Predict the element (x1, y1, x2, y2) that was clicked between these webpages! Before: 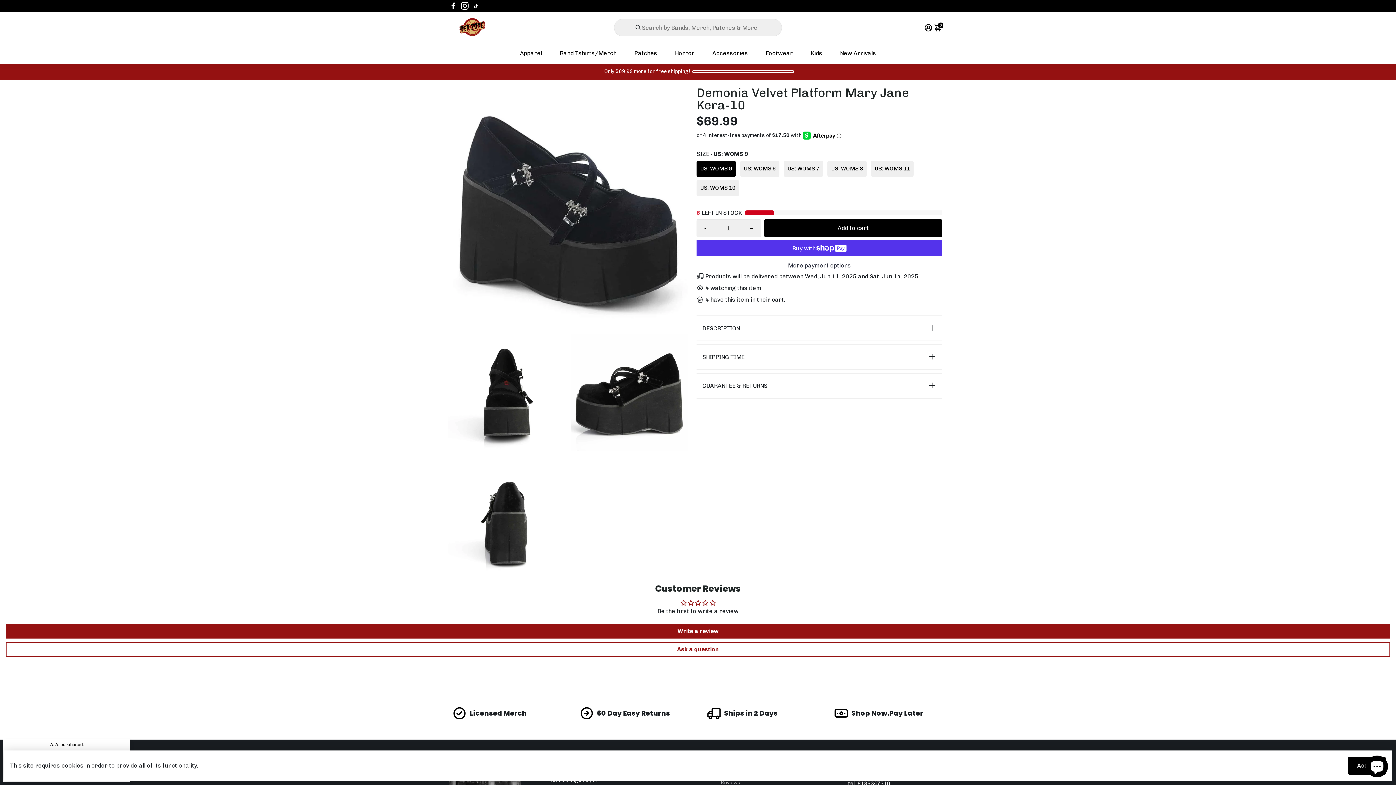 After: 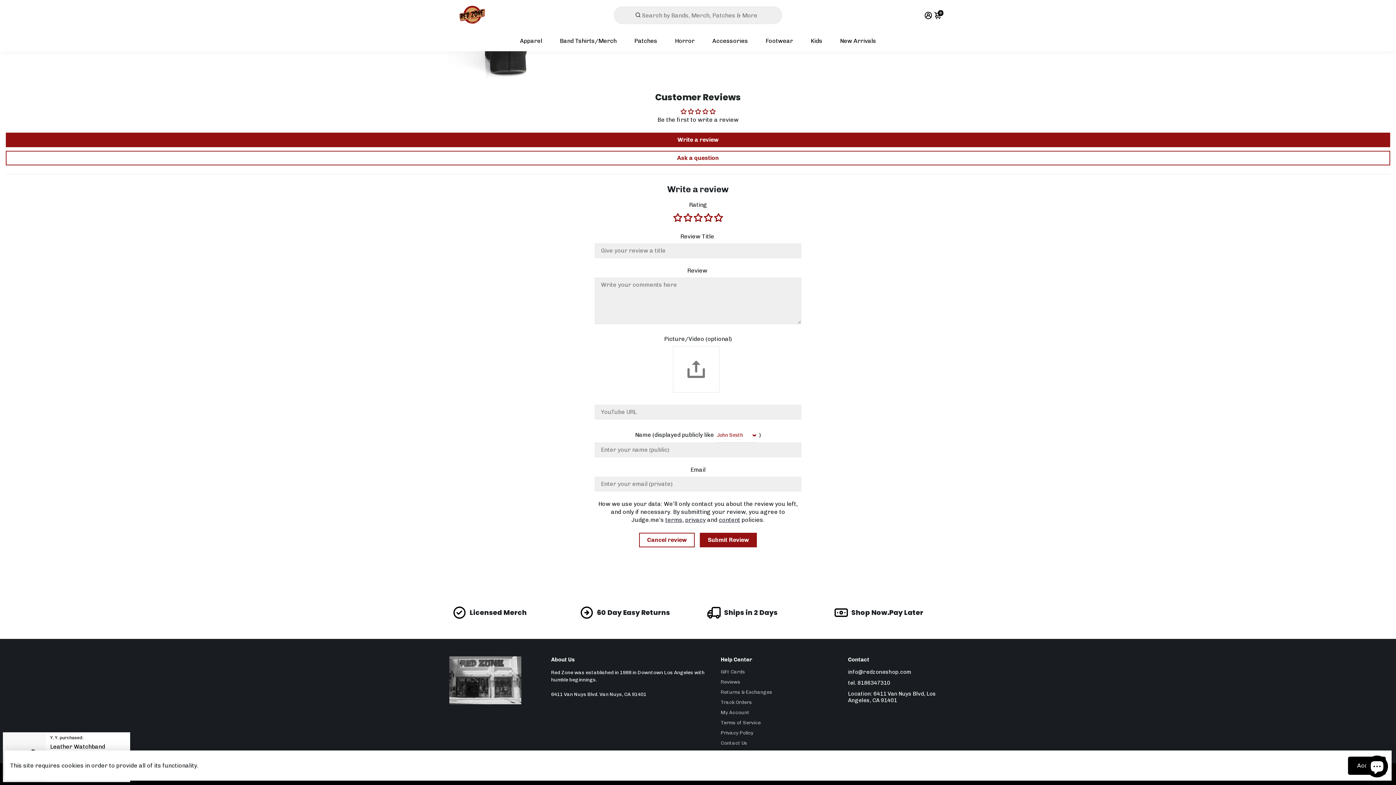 Action: label: Write a review bbox: (5, 624, 1390, 638)